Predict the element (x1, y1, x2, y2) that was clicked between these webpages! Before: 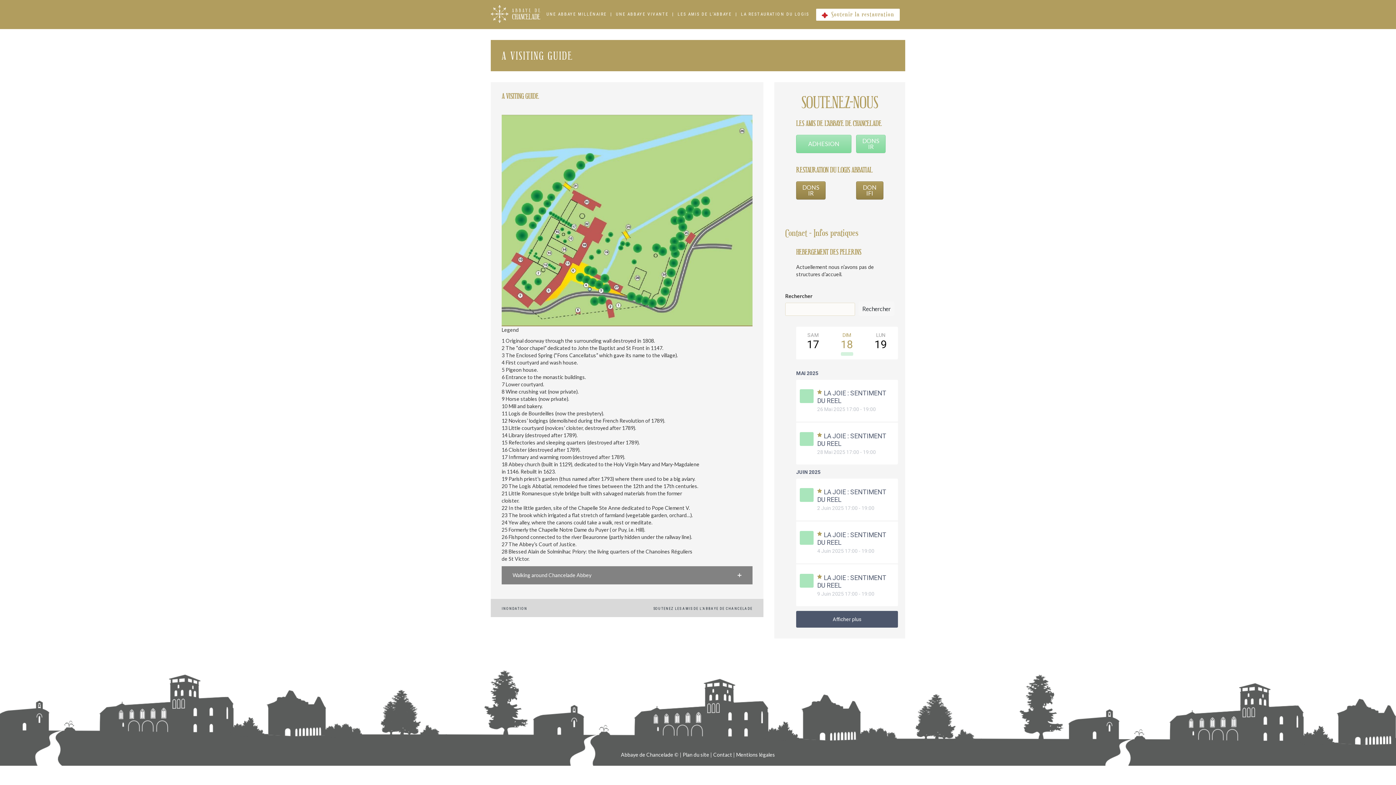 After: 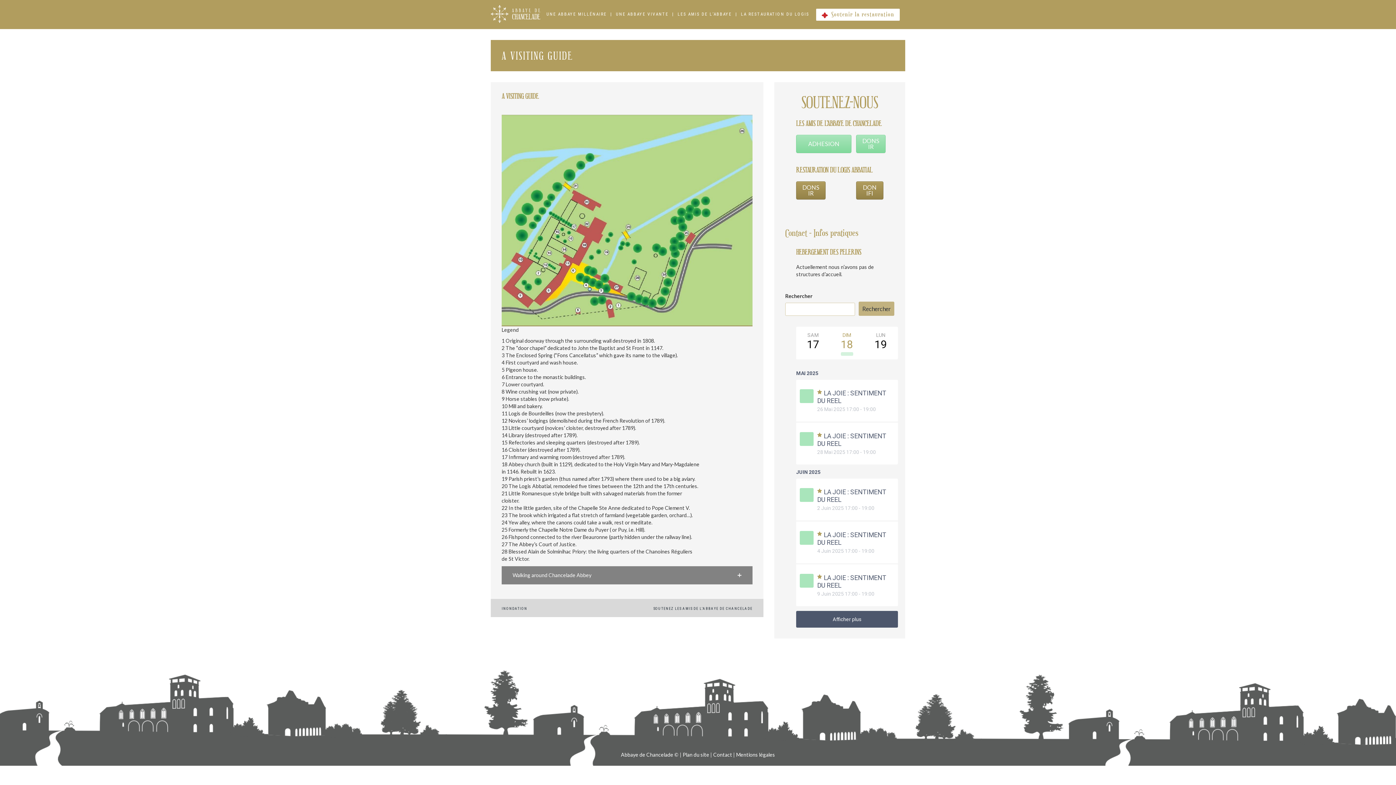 Action: label: Rechercher bbox: (858, 301, 894, 316)